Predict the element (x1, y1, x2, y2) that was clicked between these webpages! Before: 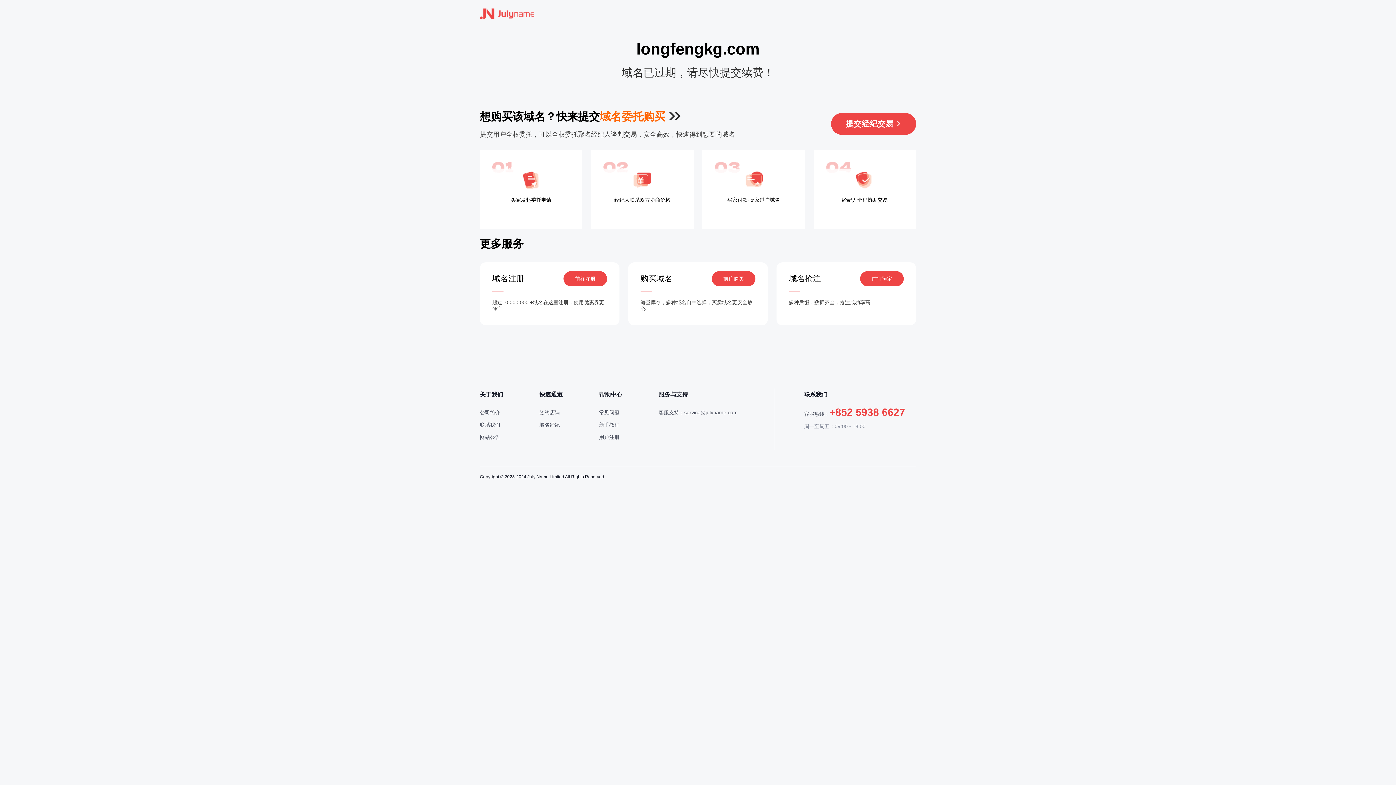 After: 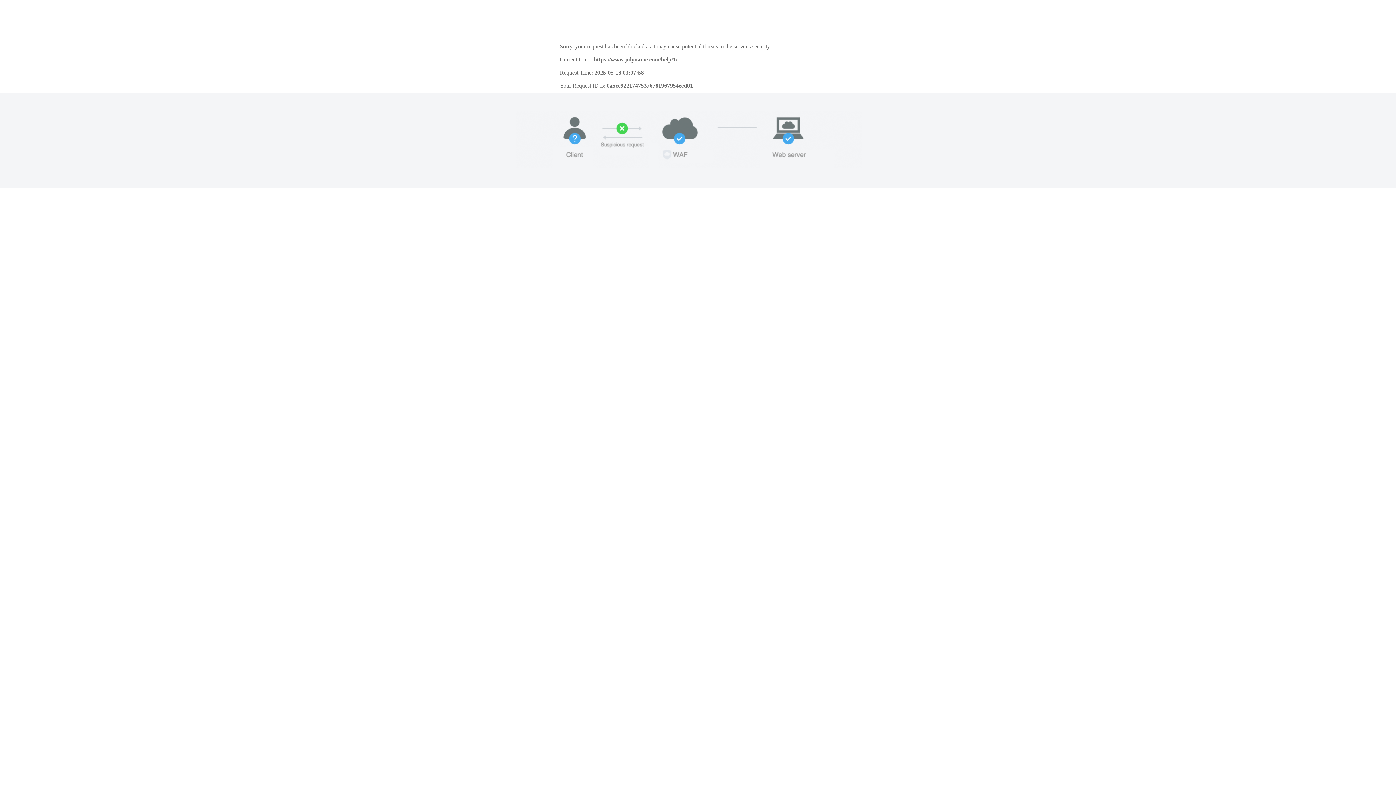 Action: bbox: (599, 422, 619, 428) label: 新手教程